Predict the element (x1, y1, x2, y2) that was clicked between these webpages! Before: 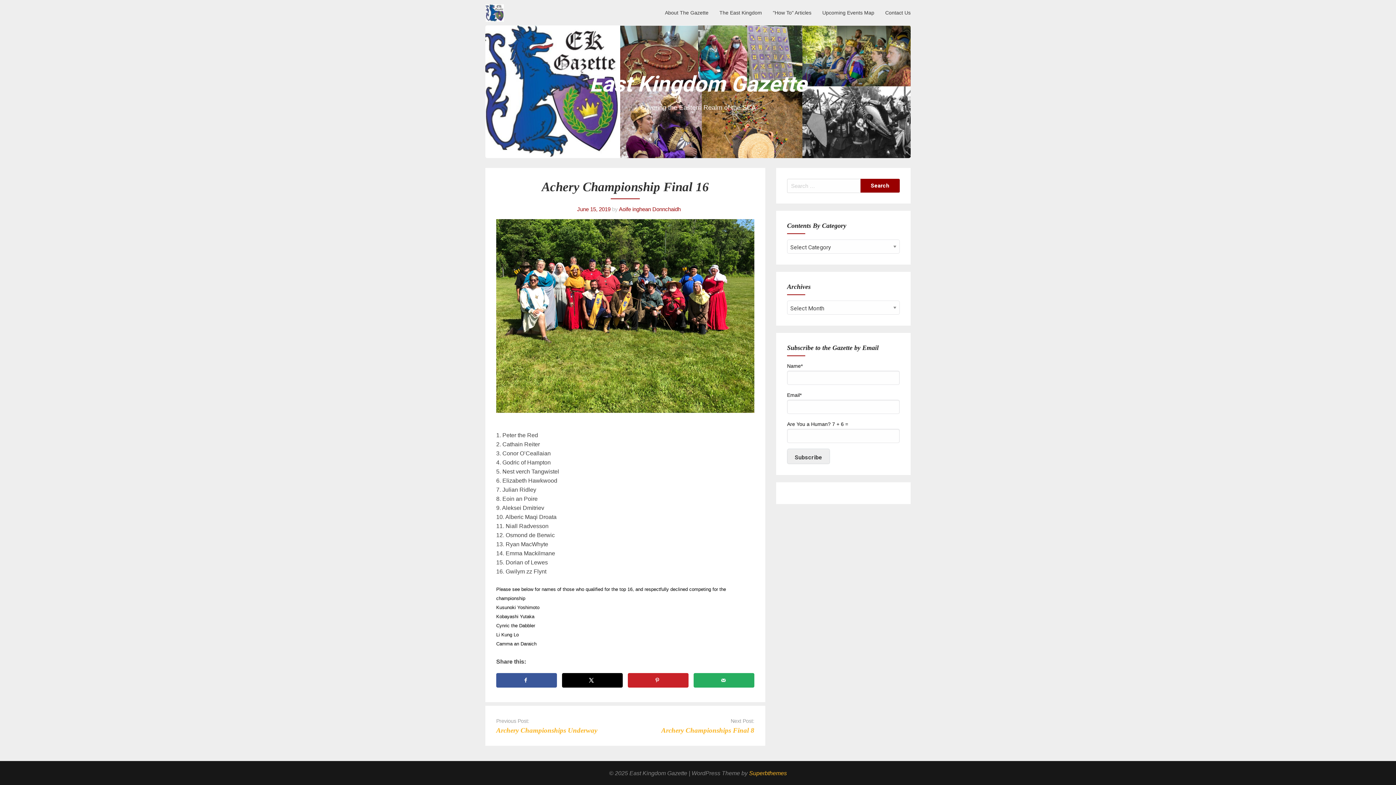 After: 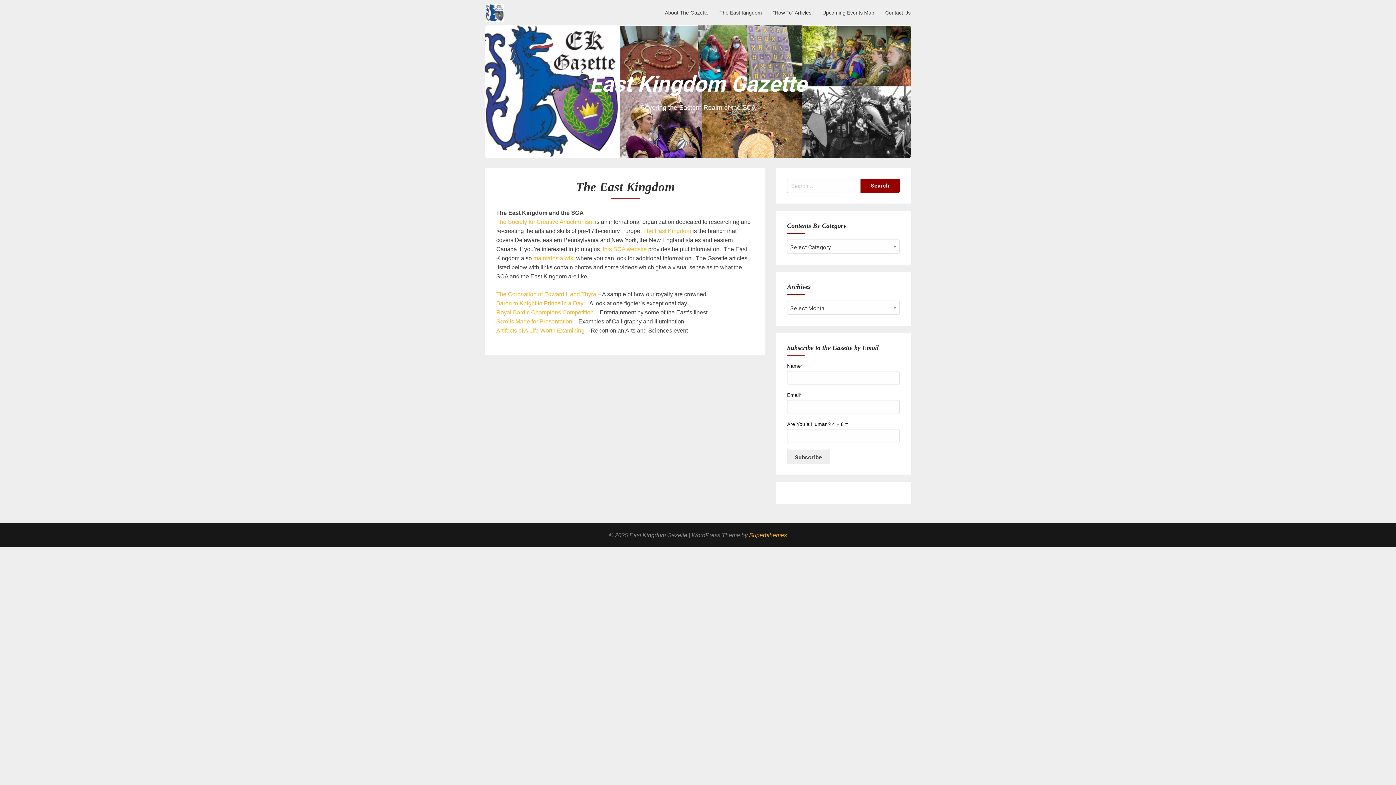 Action: bbox: (714, 1, 767, 24) label: The East Kingdom